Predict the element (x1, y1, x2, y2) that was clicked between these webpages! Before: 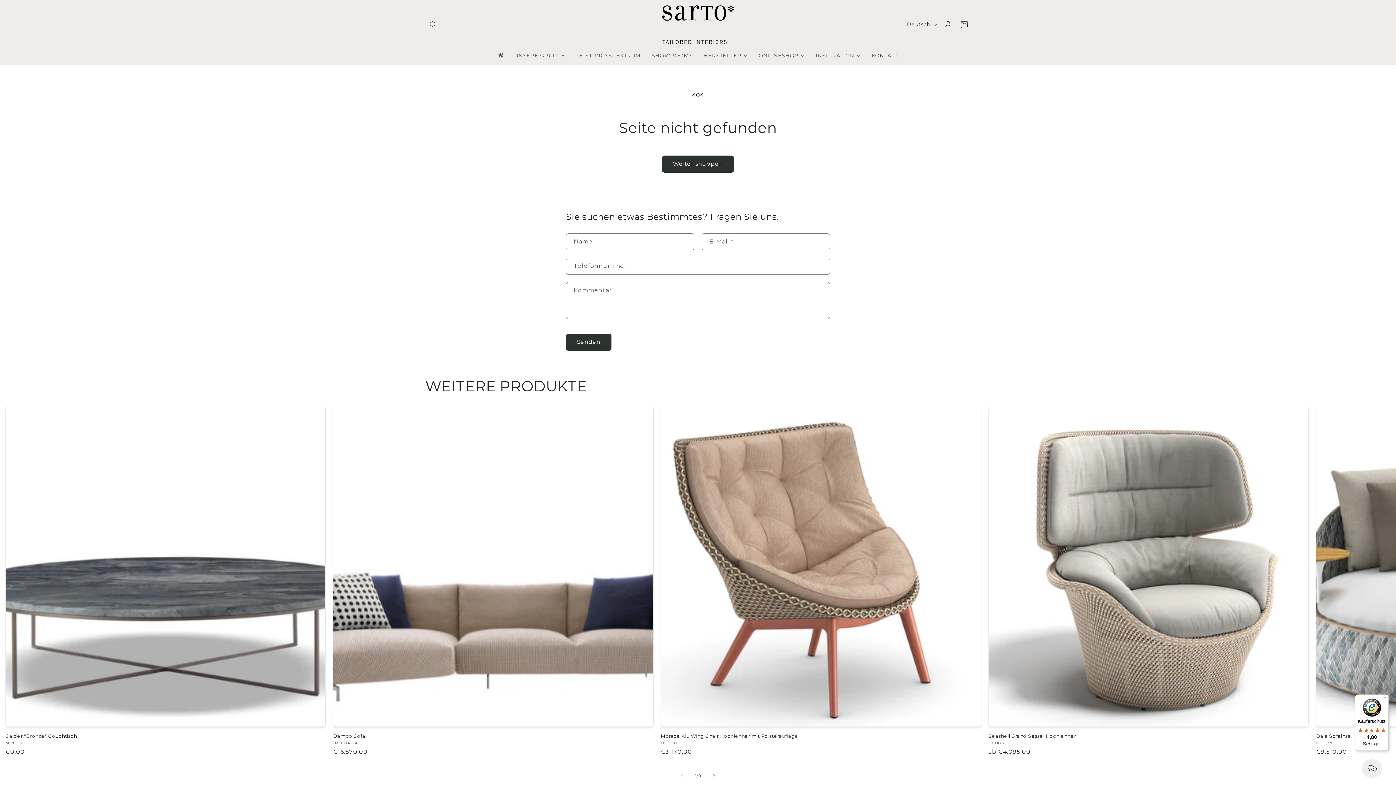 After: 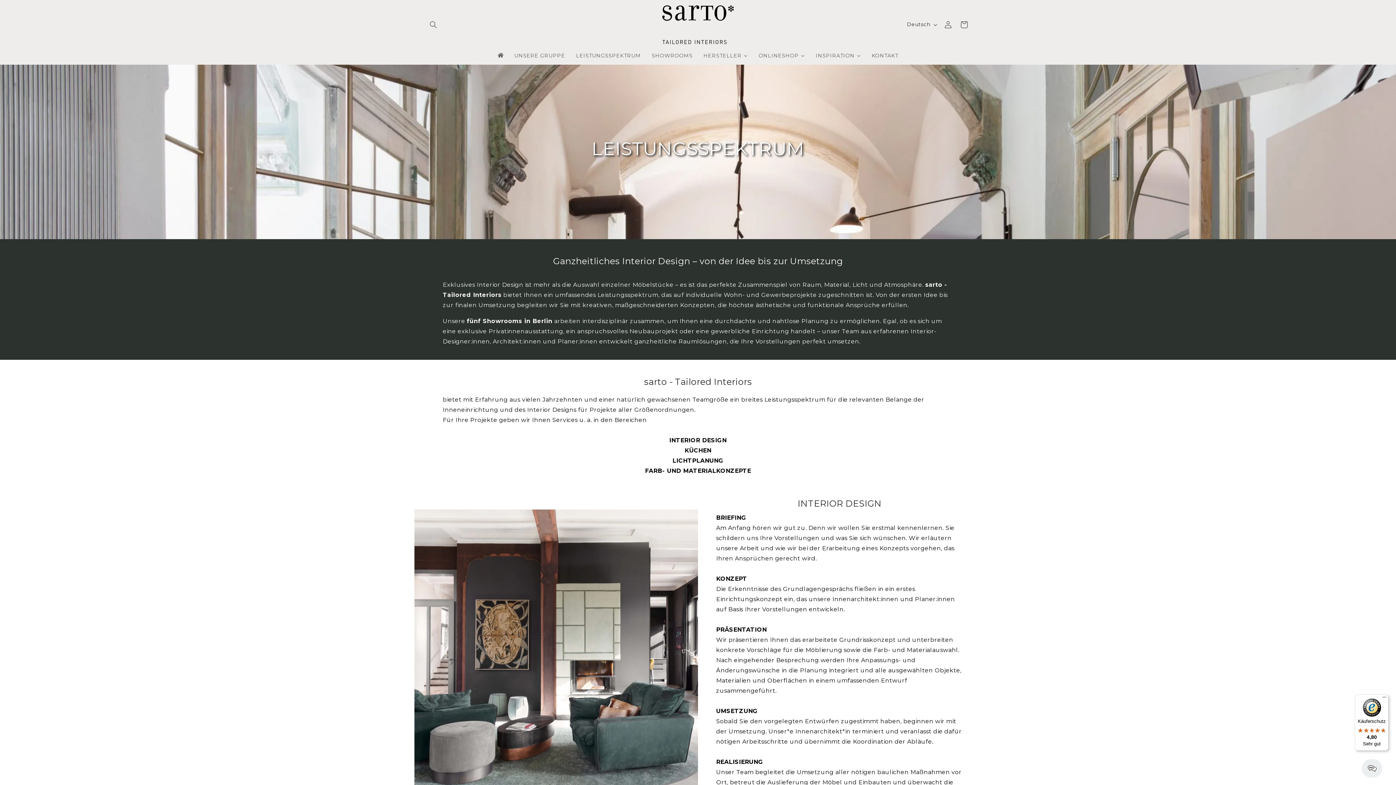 Action: bbox: (570, 47, 646, 63) label: LEISTUNGSSPEKTRUM